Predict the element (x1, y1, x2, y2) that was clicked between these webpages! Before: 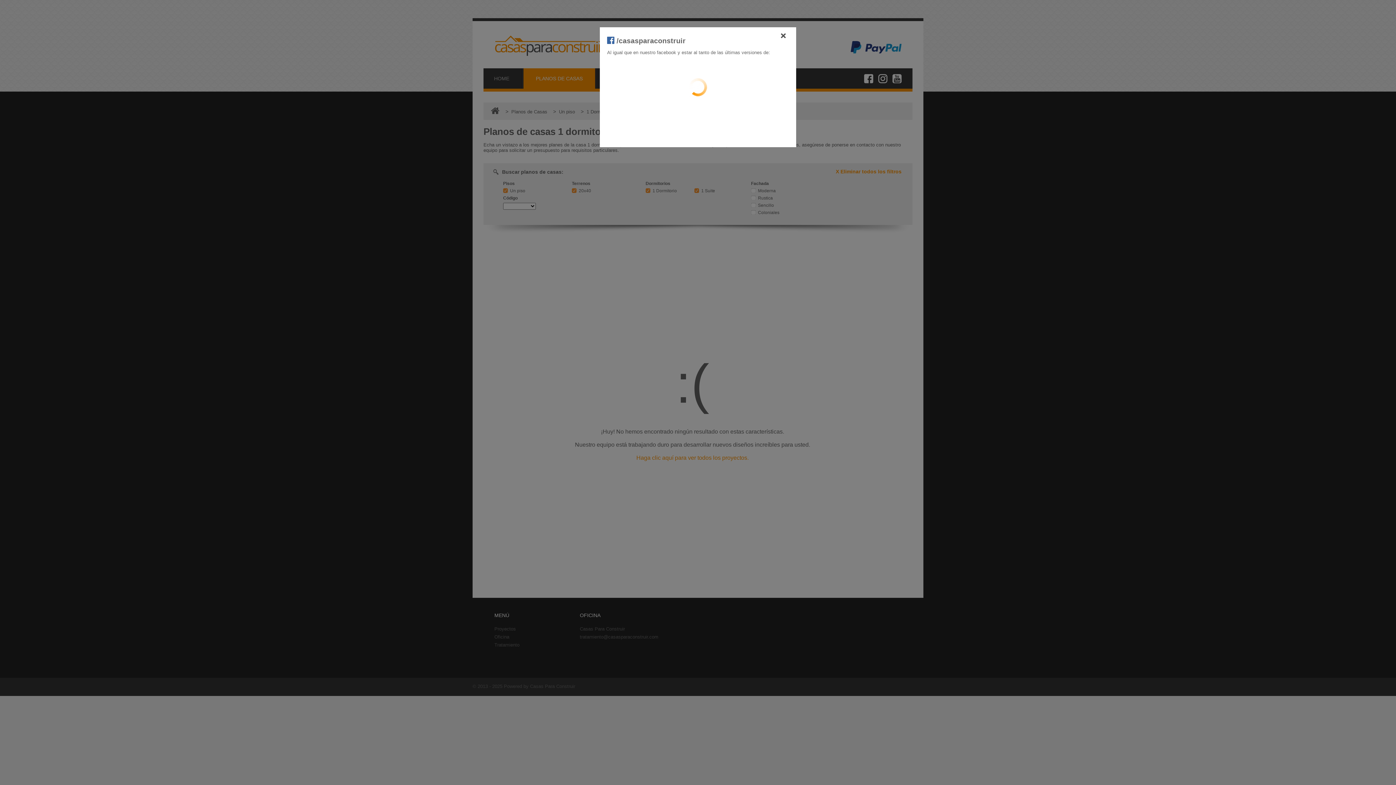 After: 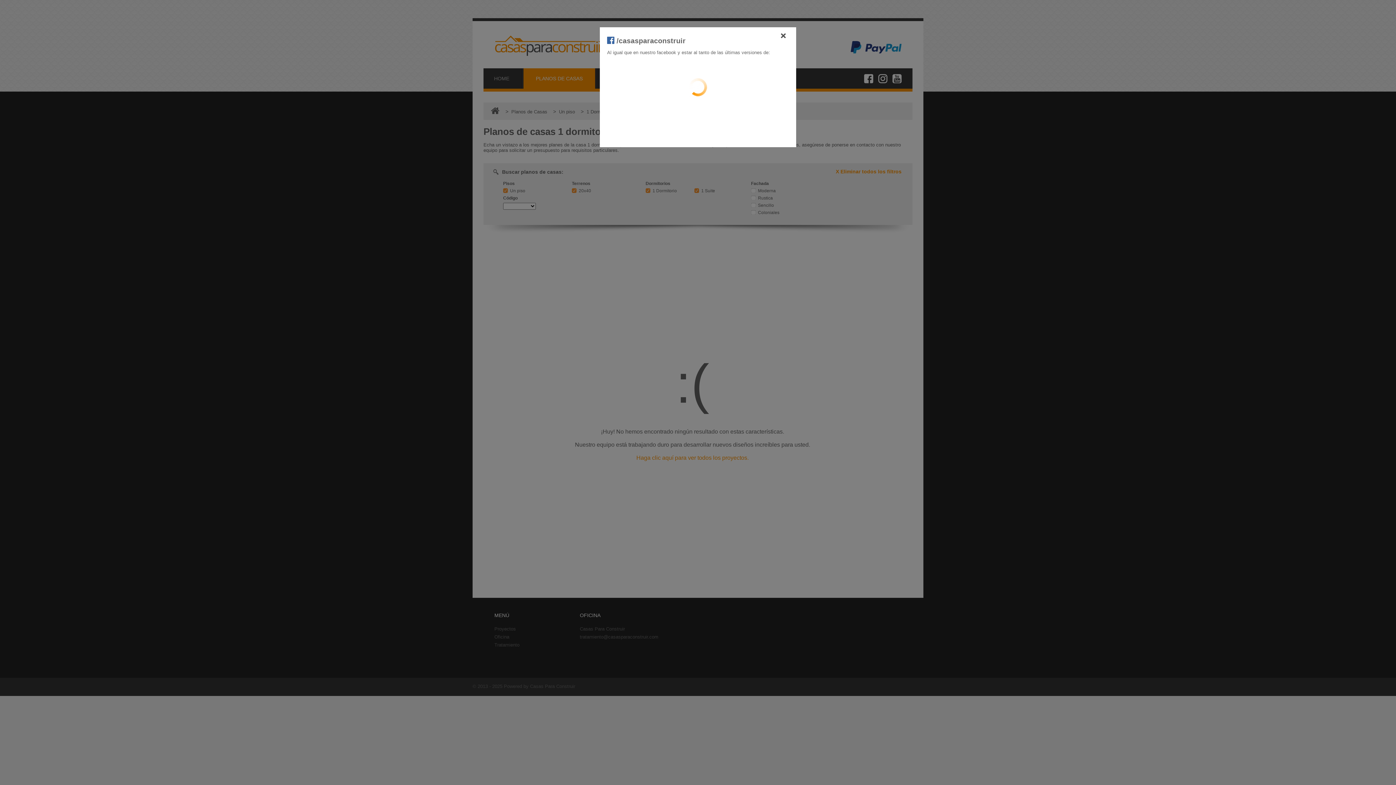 Action: bbox: (607, 36, 685, 44) label:  /casasparaconstruir